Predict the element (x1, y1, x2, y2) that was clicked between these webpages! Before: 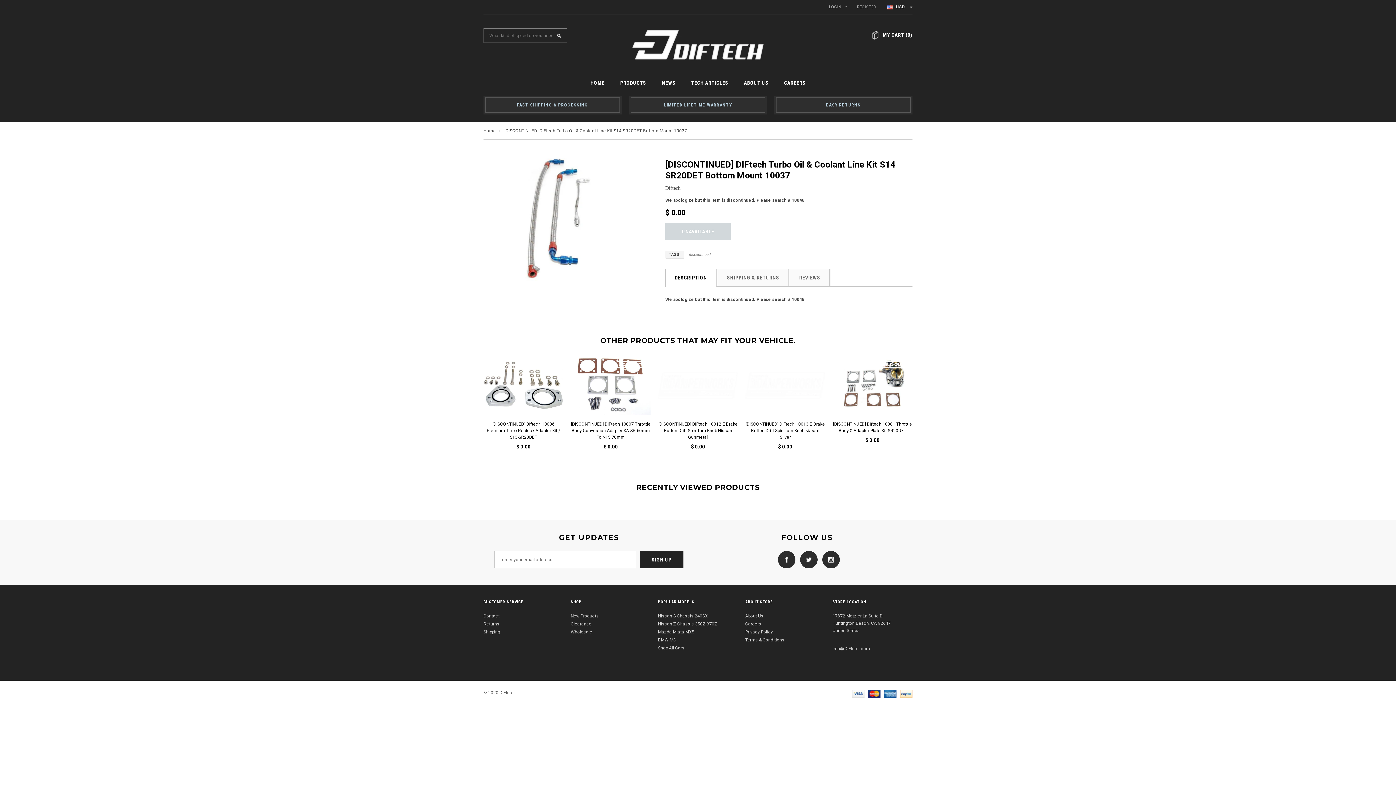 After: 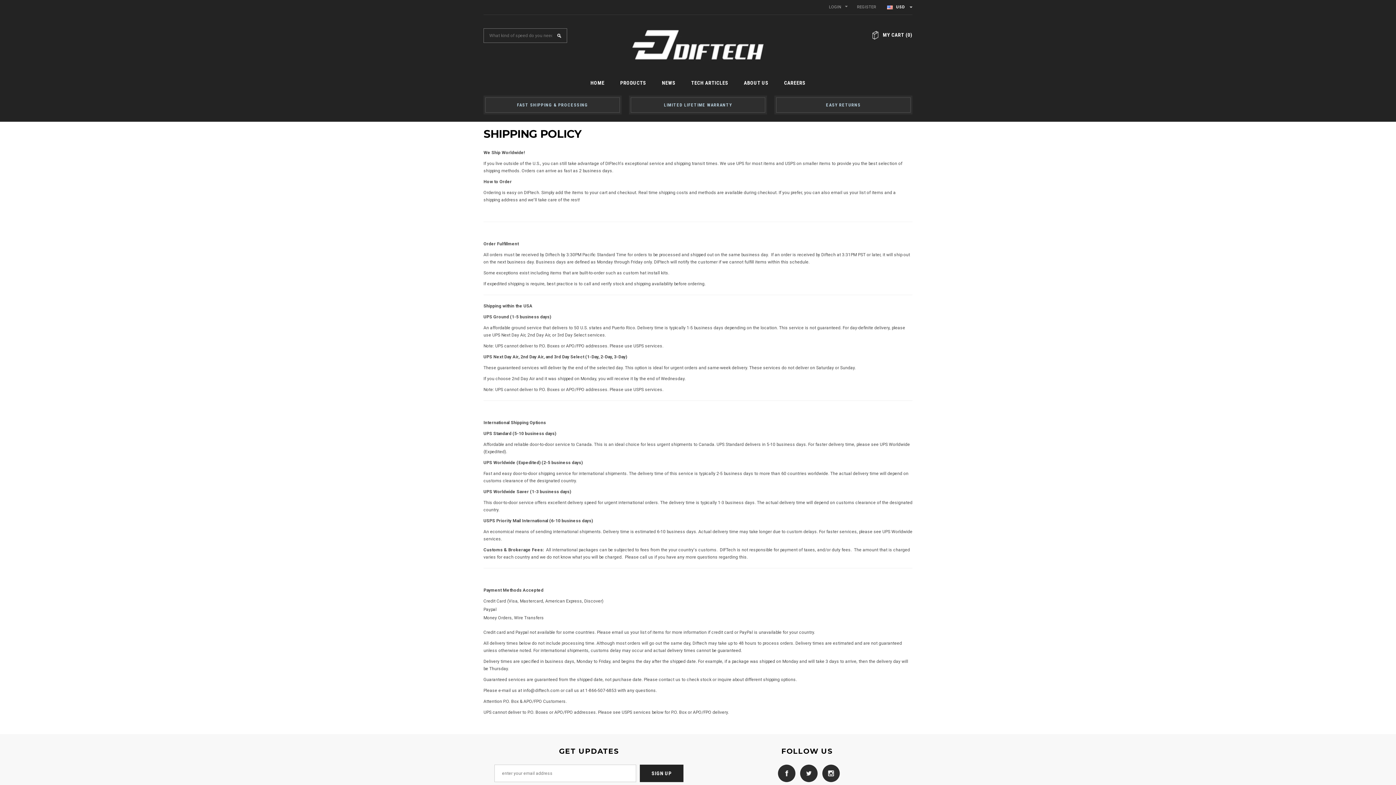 Action: label: Shipping bbox: (483, 629, 500, 634)